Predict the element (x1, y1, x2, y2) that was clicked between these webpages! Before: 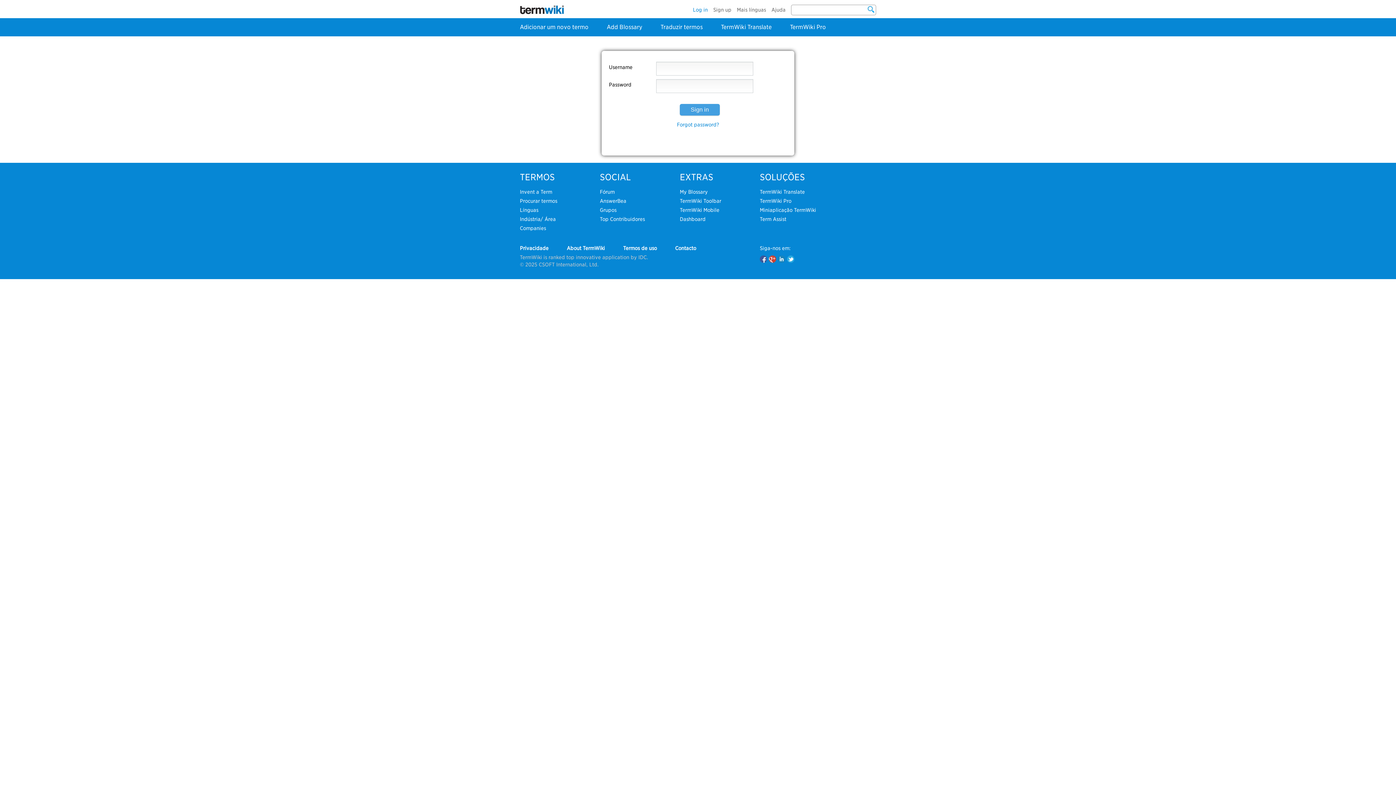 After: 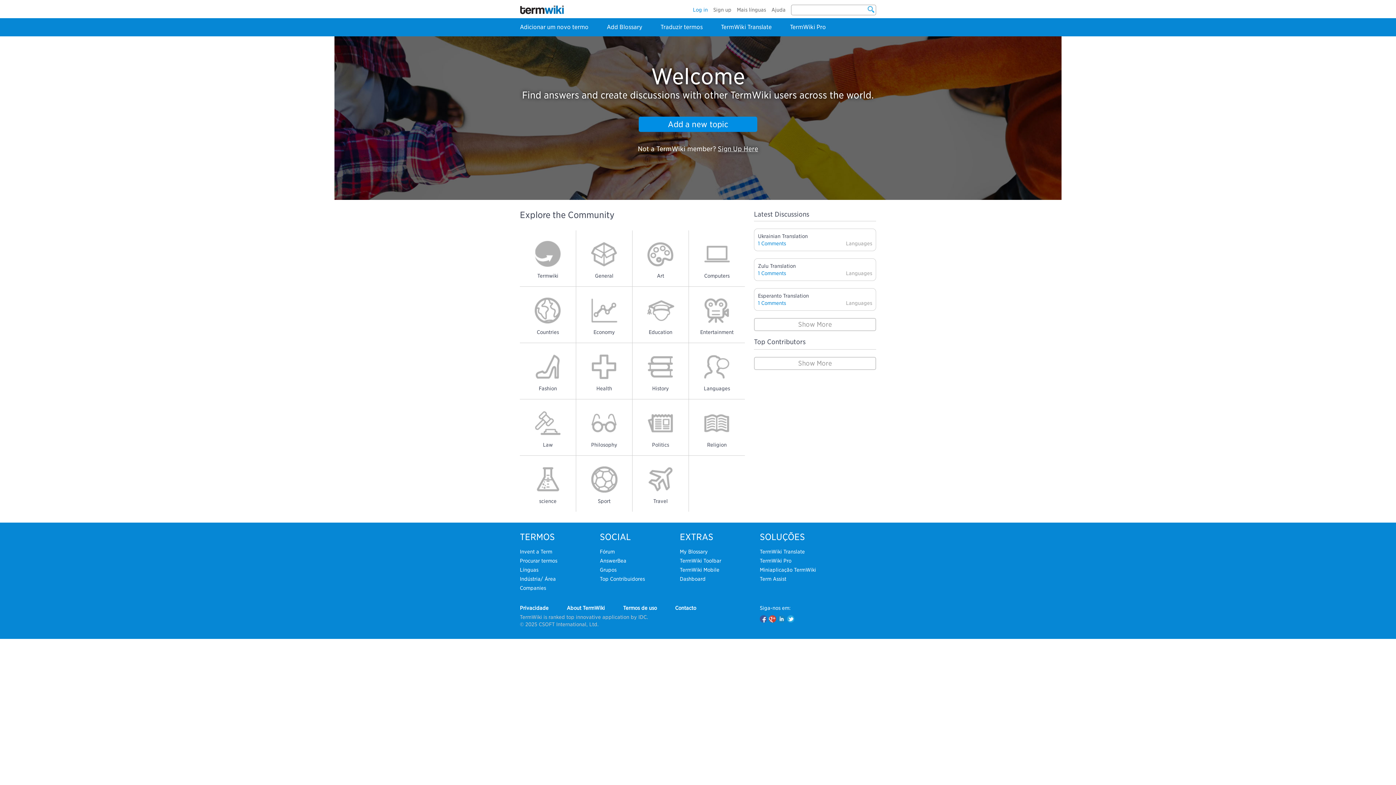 Action: label: Fórum bbox: (600, 189, 614, 194)